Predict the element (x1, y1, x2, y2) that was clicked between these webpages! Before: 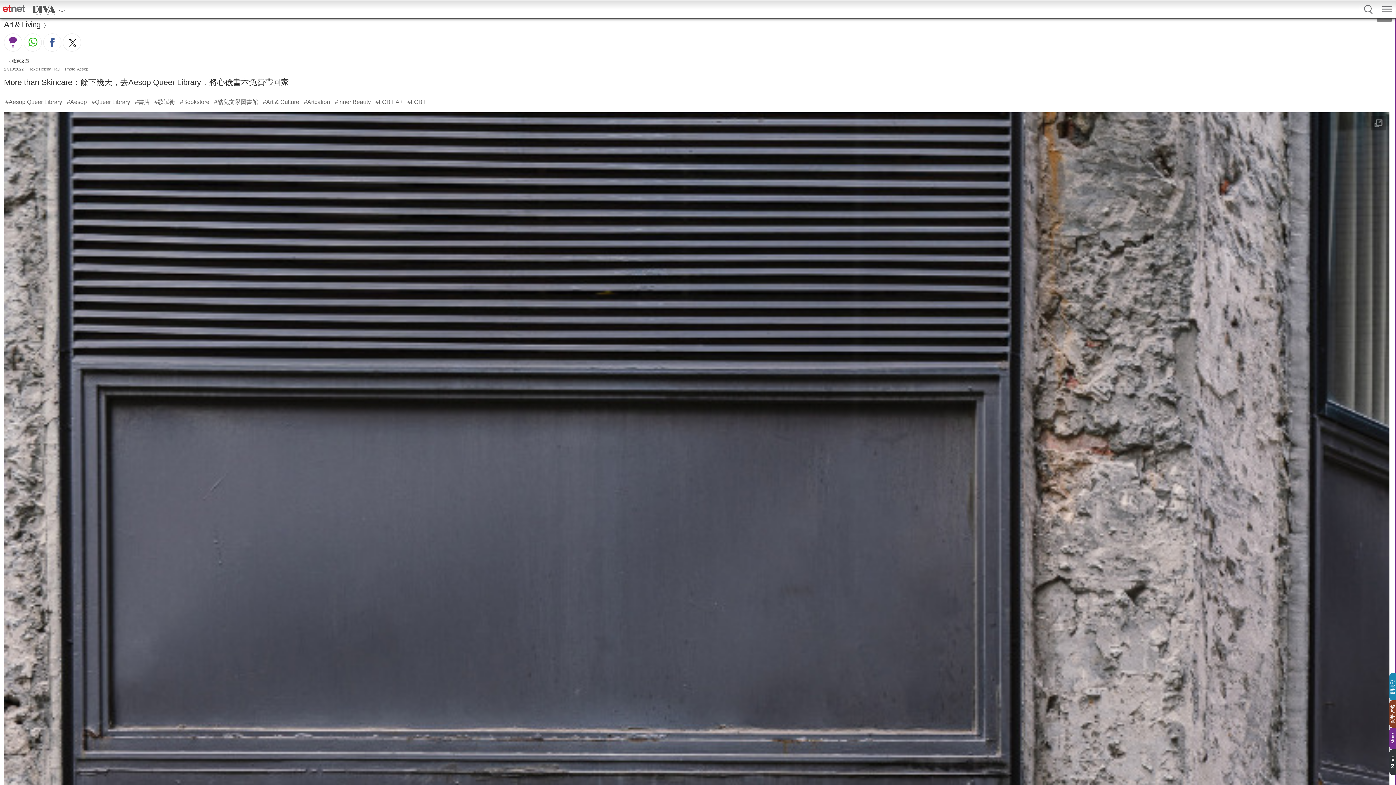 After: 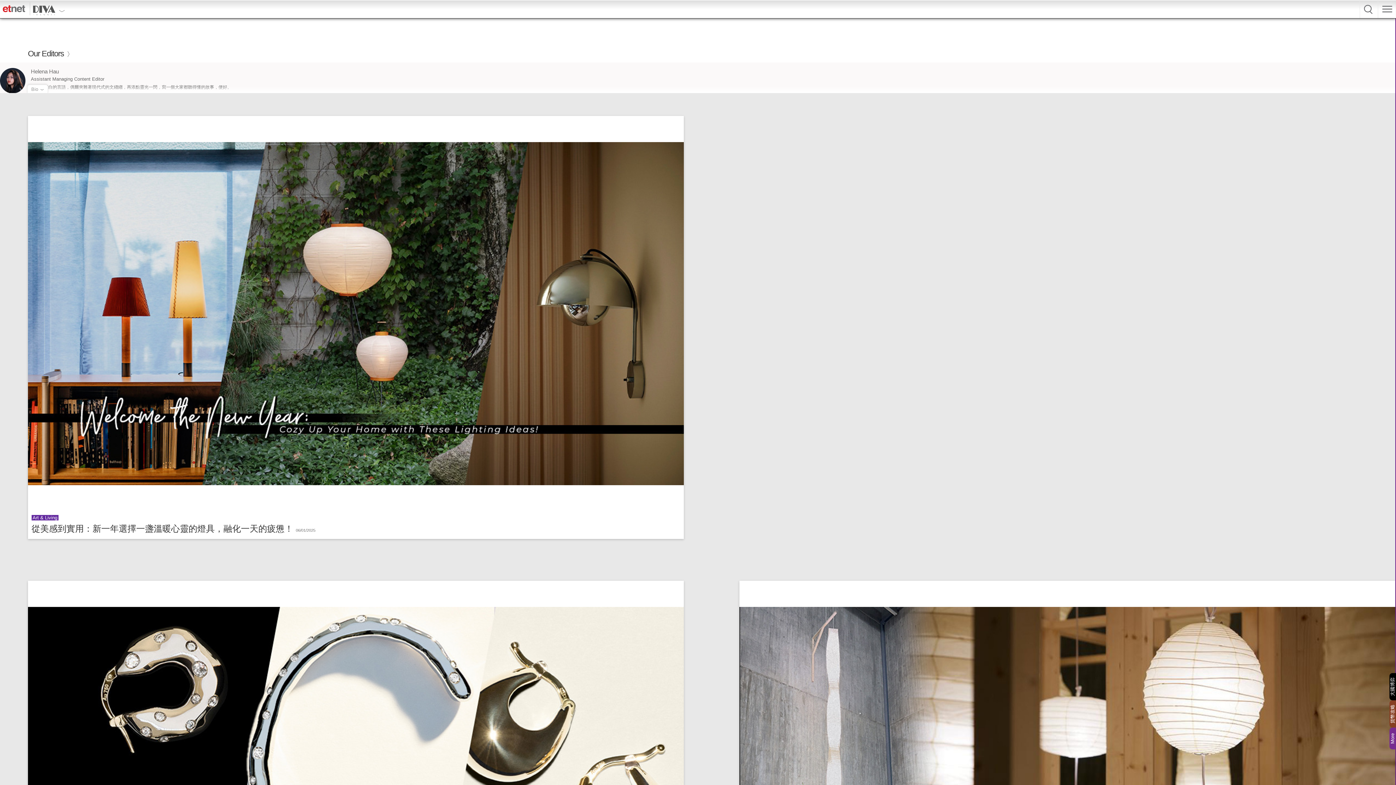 Action: label: Helena Hau bbox: (38, 66, 59, 71)